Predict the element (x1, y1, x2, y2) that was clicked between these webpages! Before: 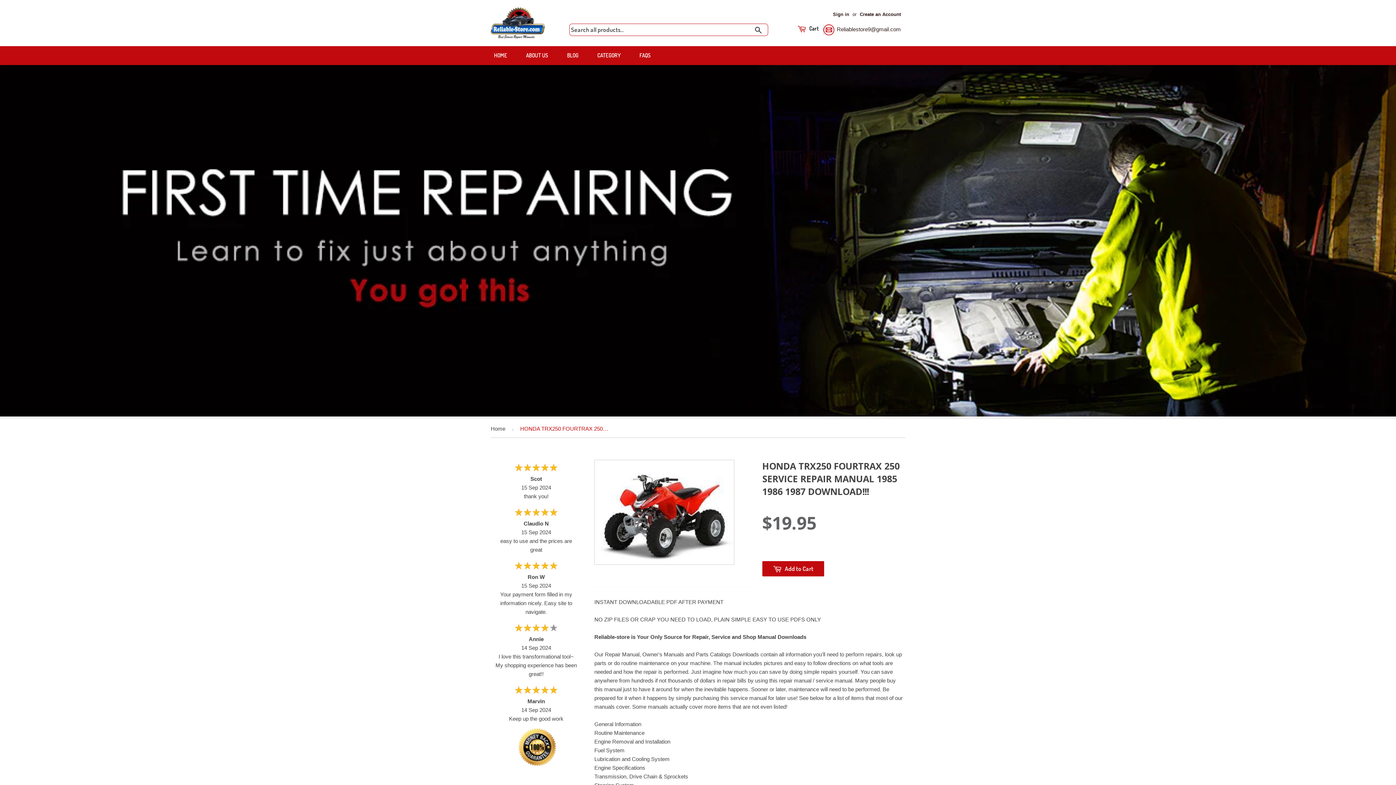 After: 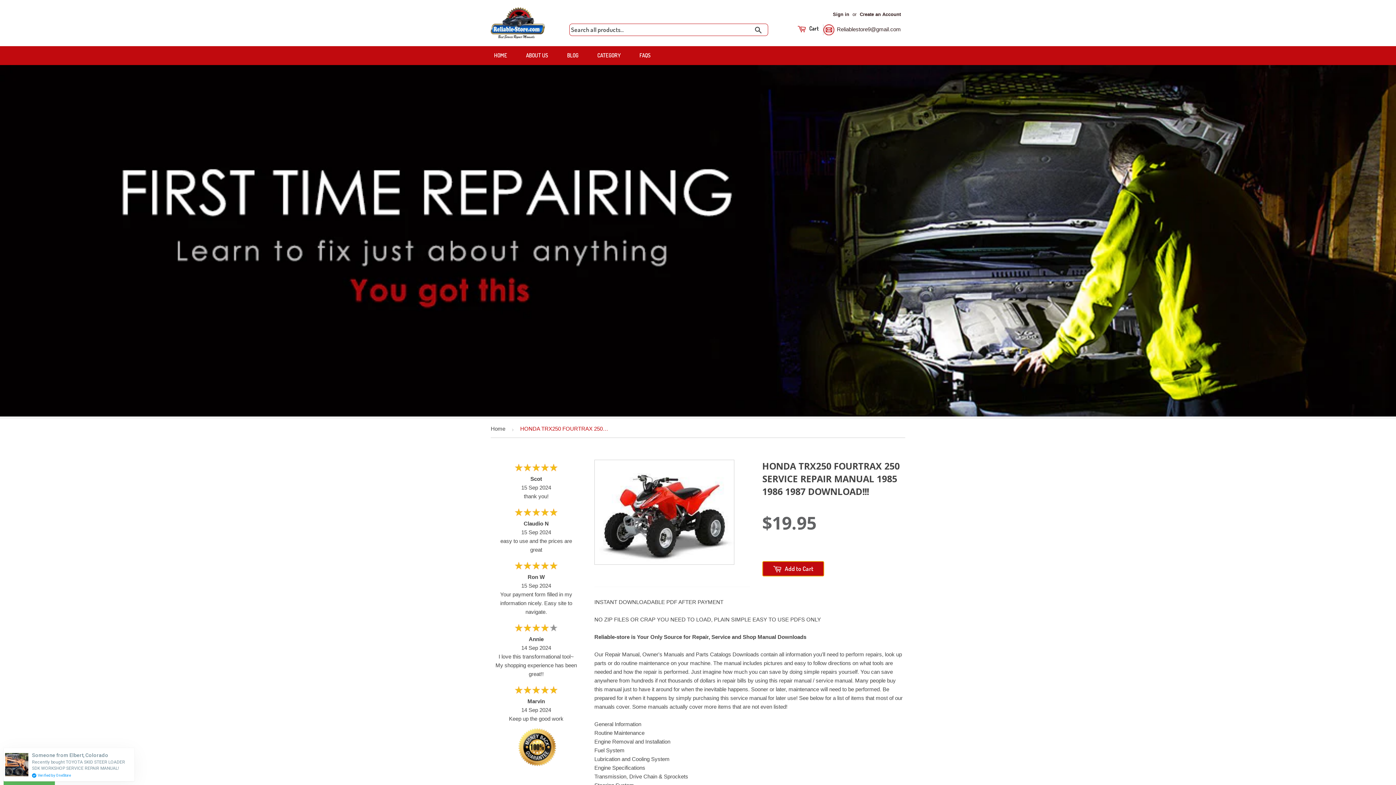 Action: bbox: (762, 561, 824, 576) label:  Add to Cart